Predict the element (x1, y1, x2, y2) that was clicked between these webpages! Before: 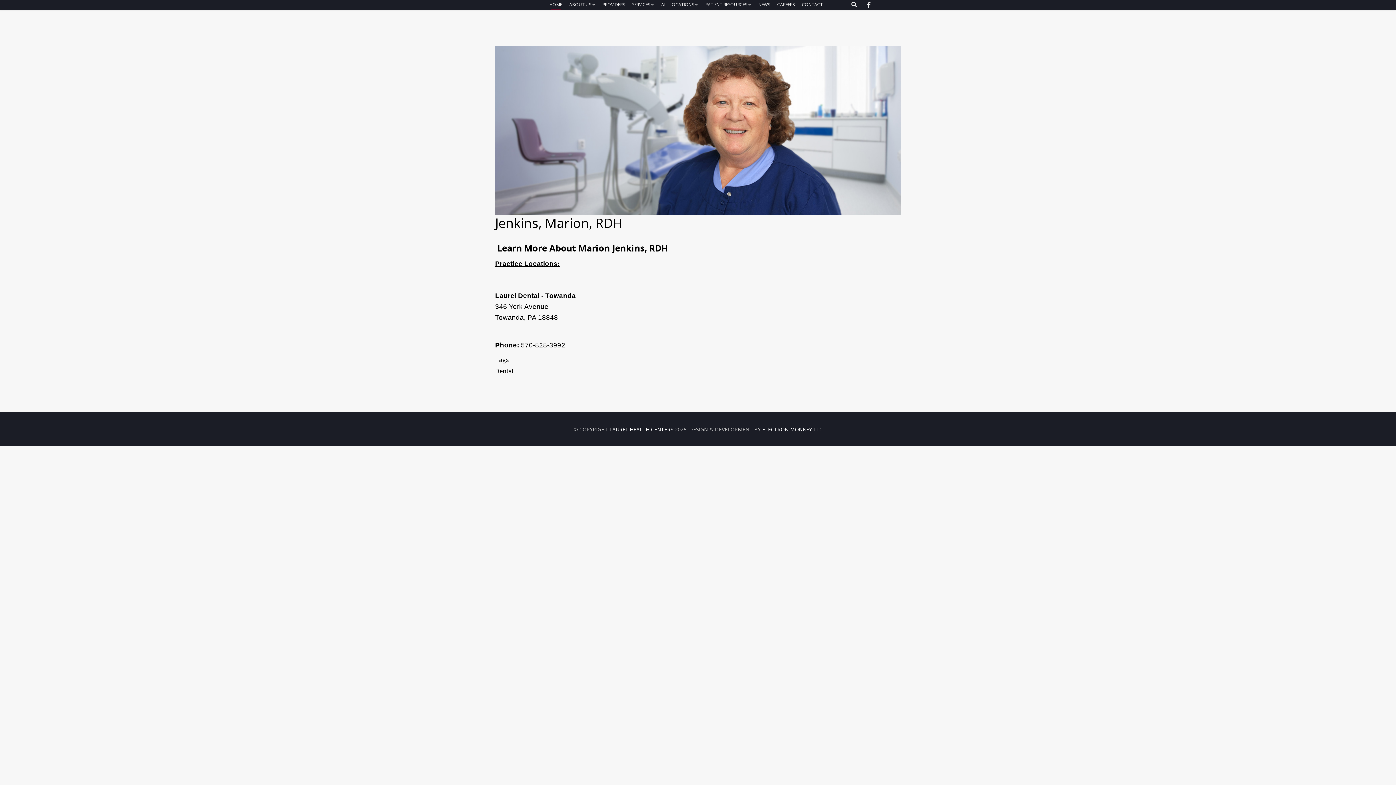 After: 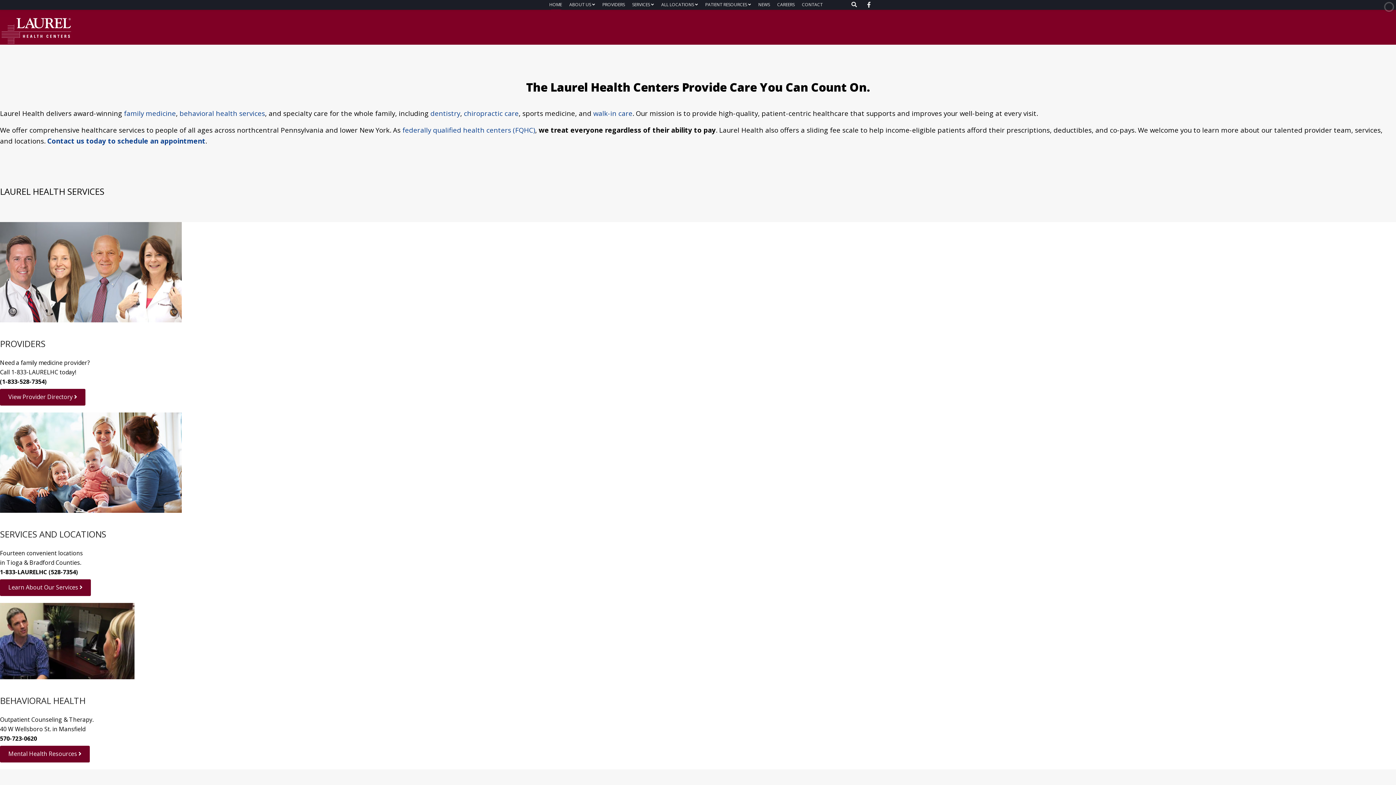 Action: bbox: (545, -11, 565, 21) label: HOME